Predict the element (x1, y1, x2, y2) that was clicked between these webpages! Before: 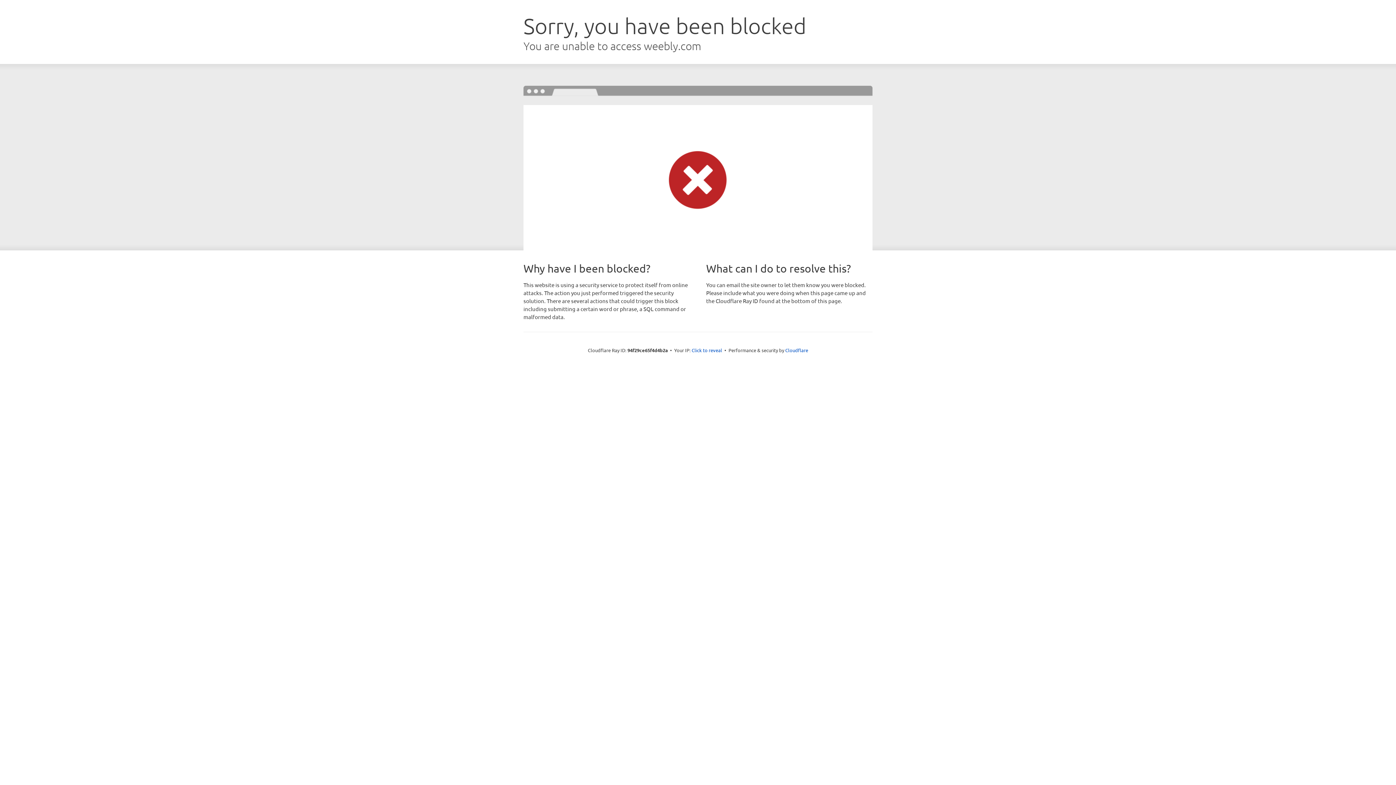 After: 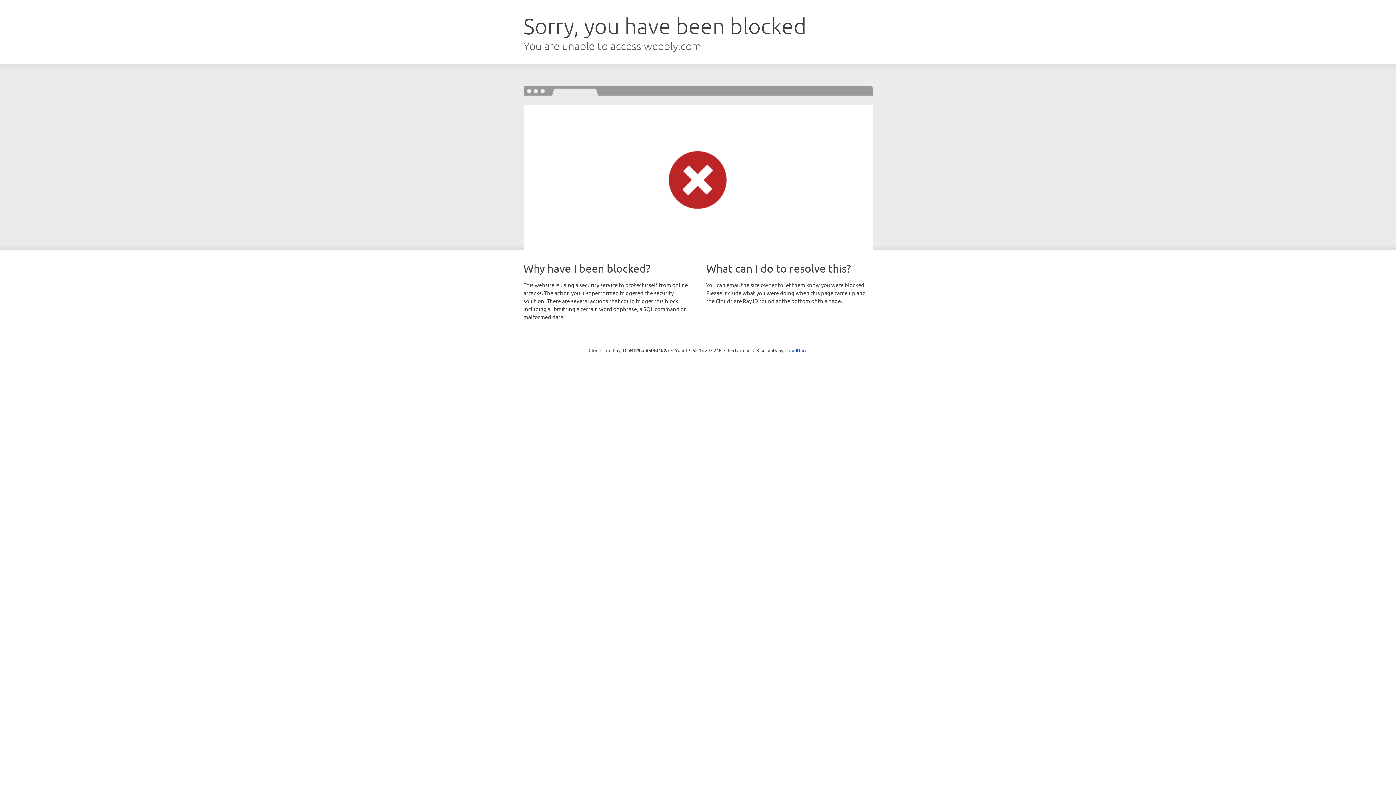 Action: label: Click to reveal bbox: (691, 346, 722, 353)